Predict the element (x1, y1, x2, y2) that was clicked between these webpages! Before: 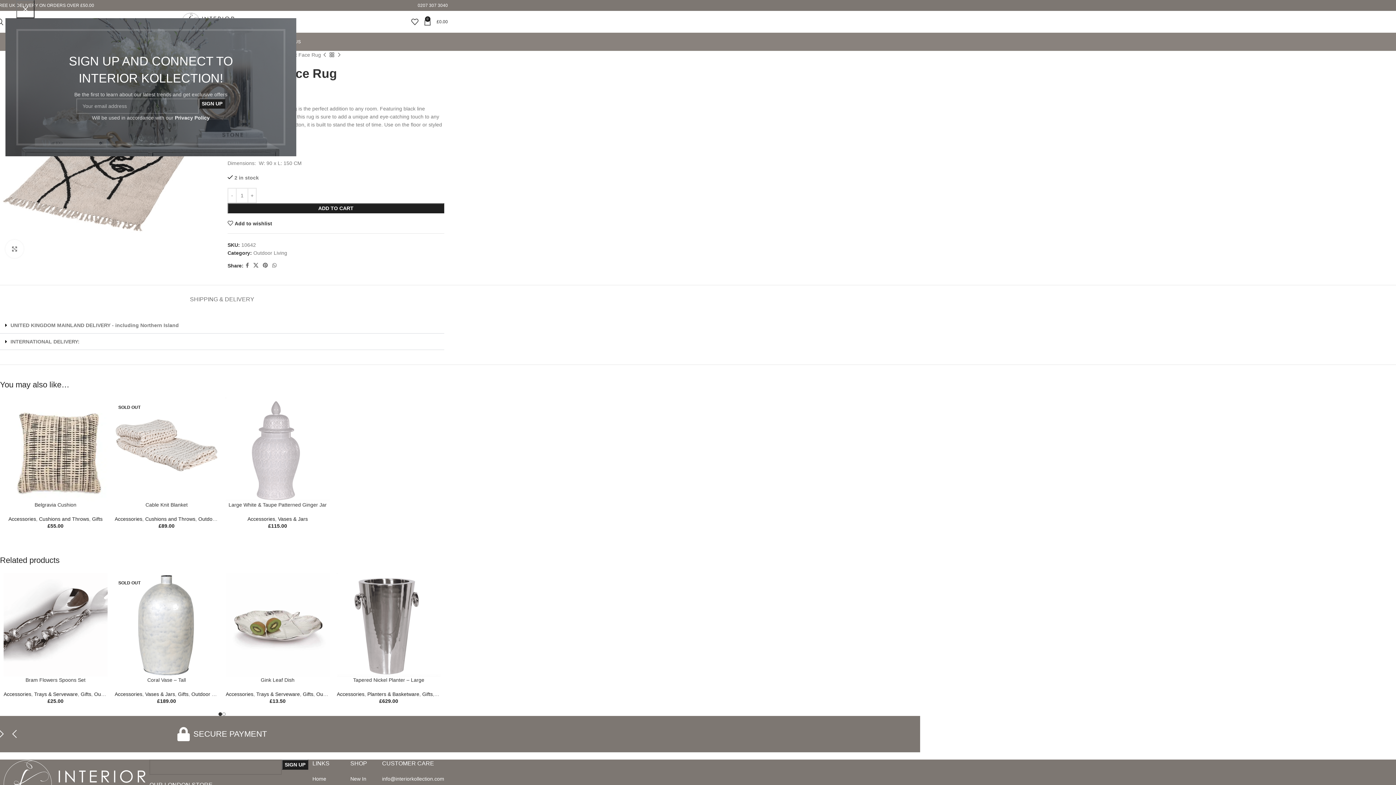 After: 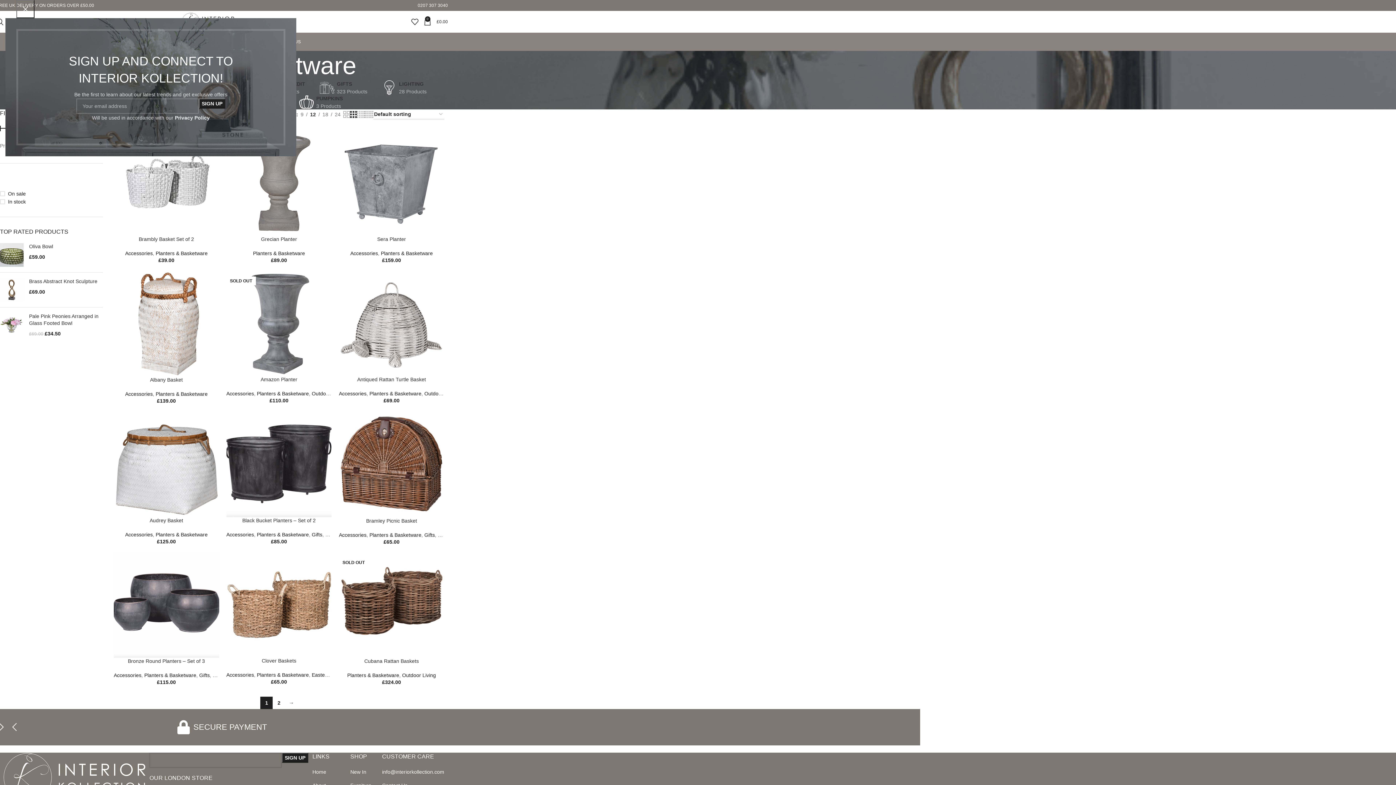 Action: bbox: (367, 691, 419, 697) label: Planters & Basketware